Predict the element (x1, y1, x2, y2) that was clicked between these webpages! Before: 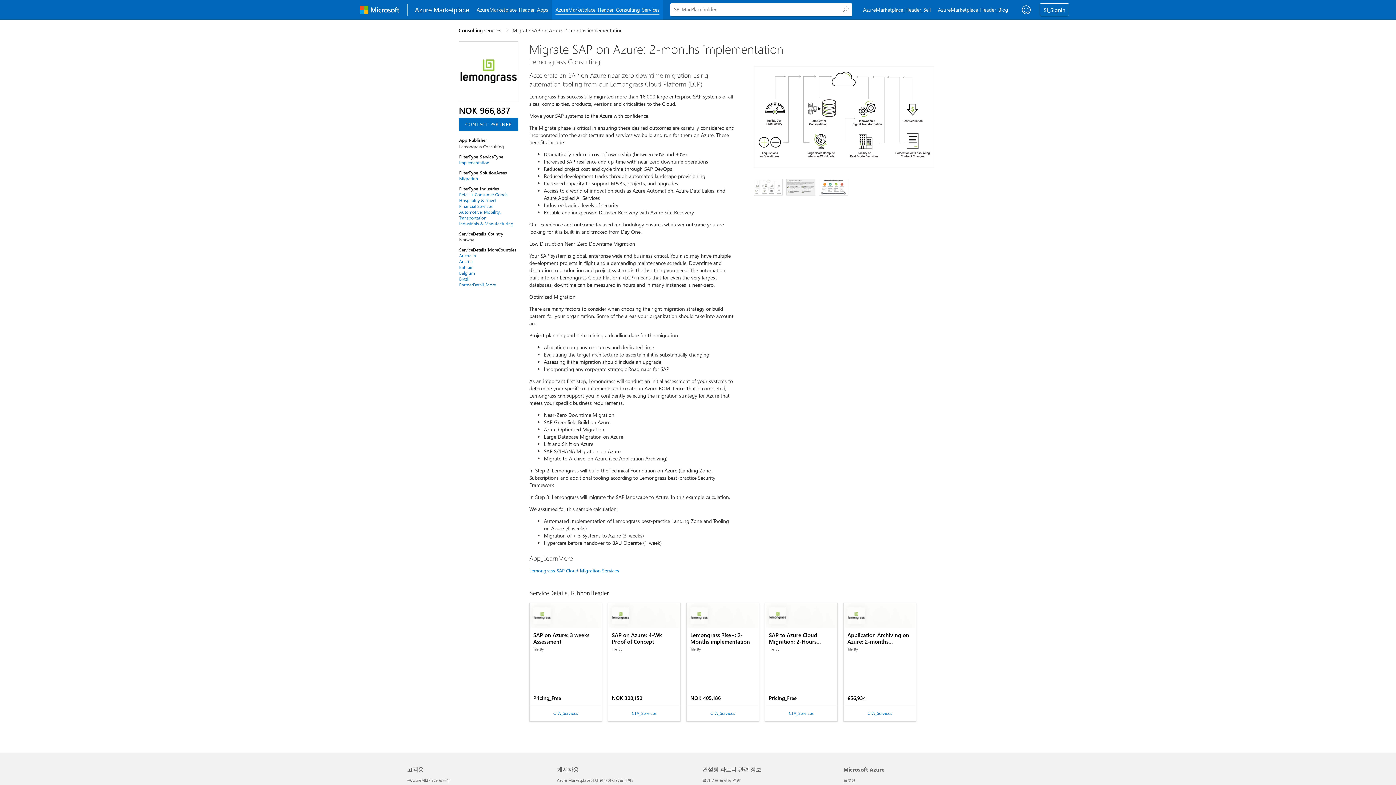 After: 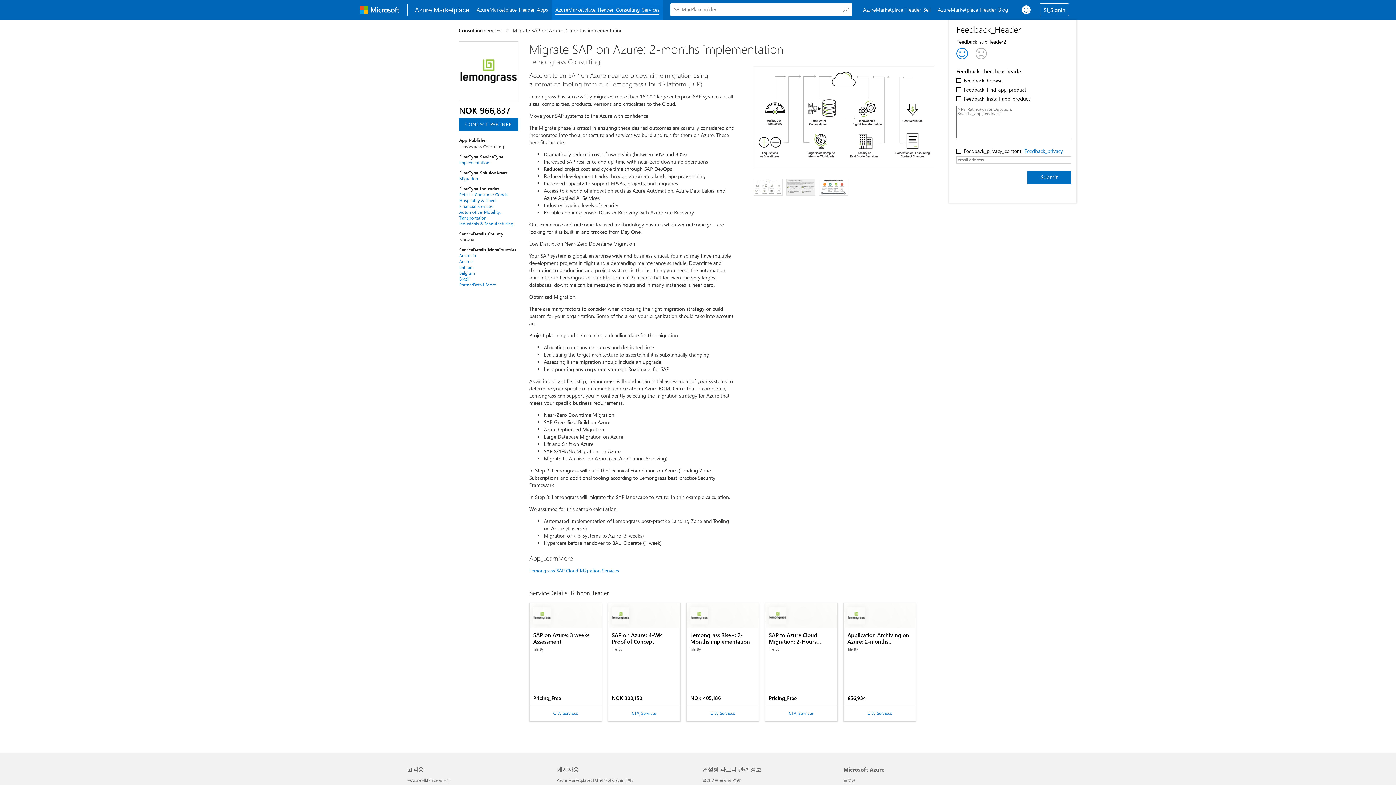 Action: label: Feedback_NavigationBarButton_MobileText bbox: (1022, 5, 1030, 14)